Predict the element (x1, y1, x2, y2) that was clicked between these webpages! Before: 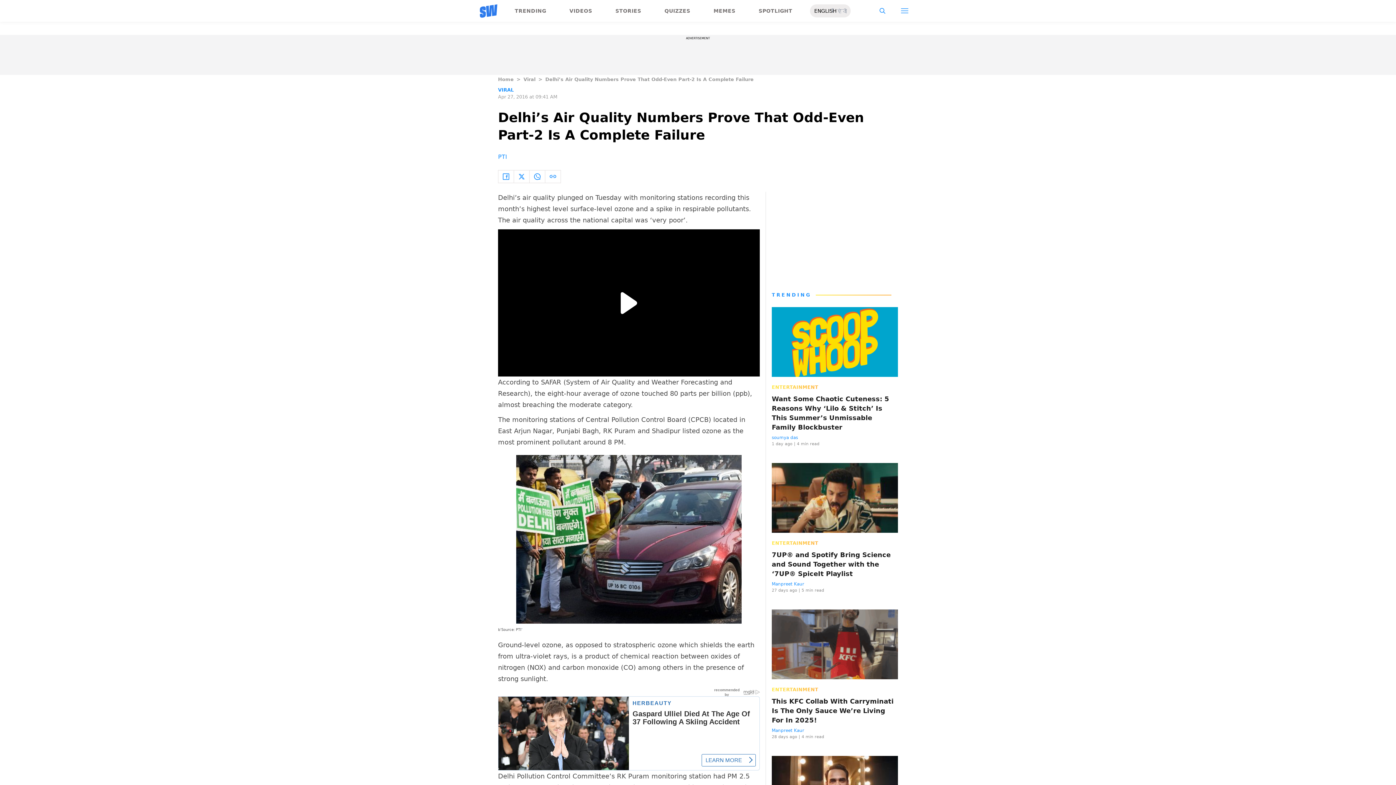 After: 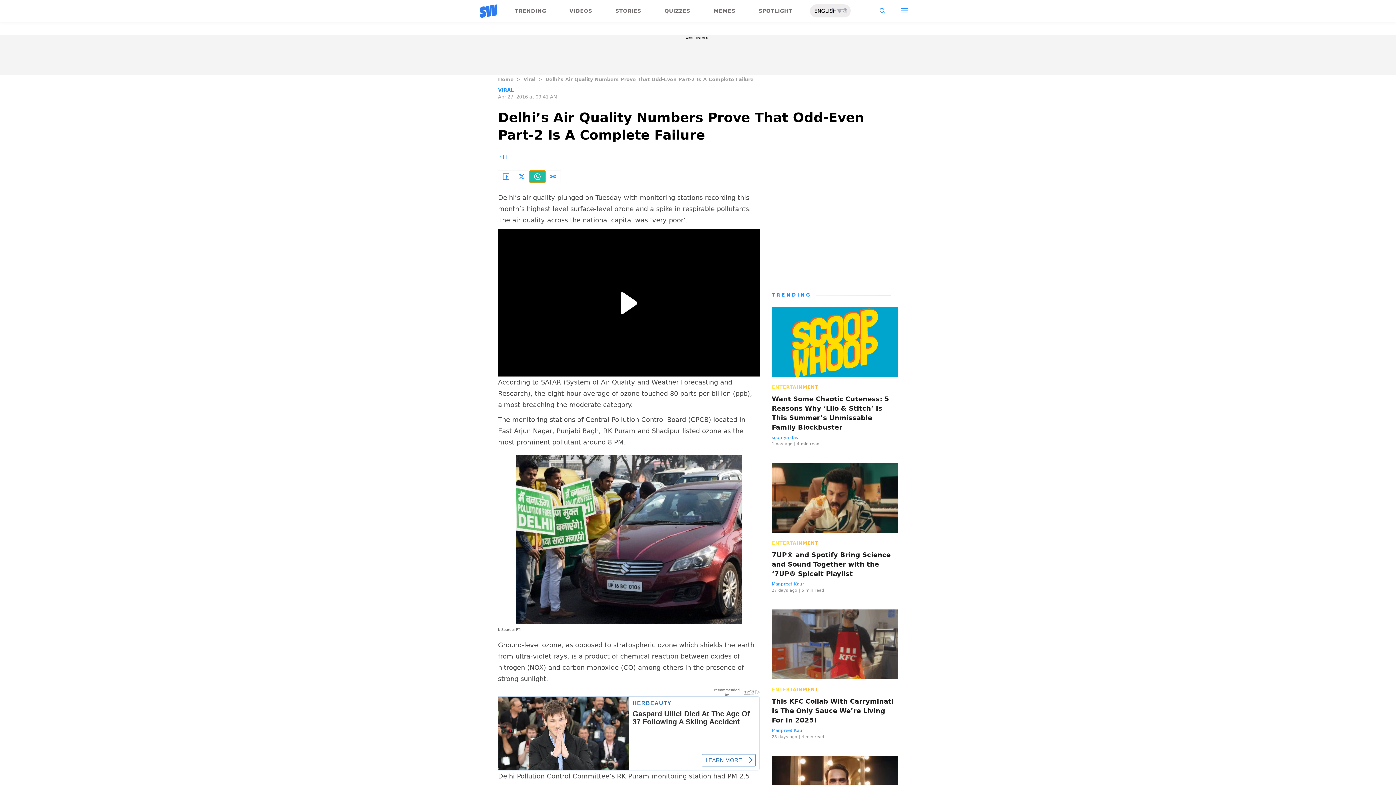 Action: bbox: (529, 170, 545, 182)